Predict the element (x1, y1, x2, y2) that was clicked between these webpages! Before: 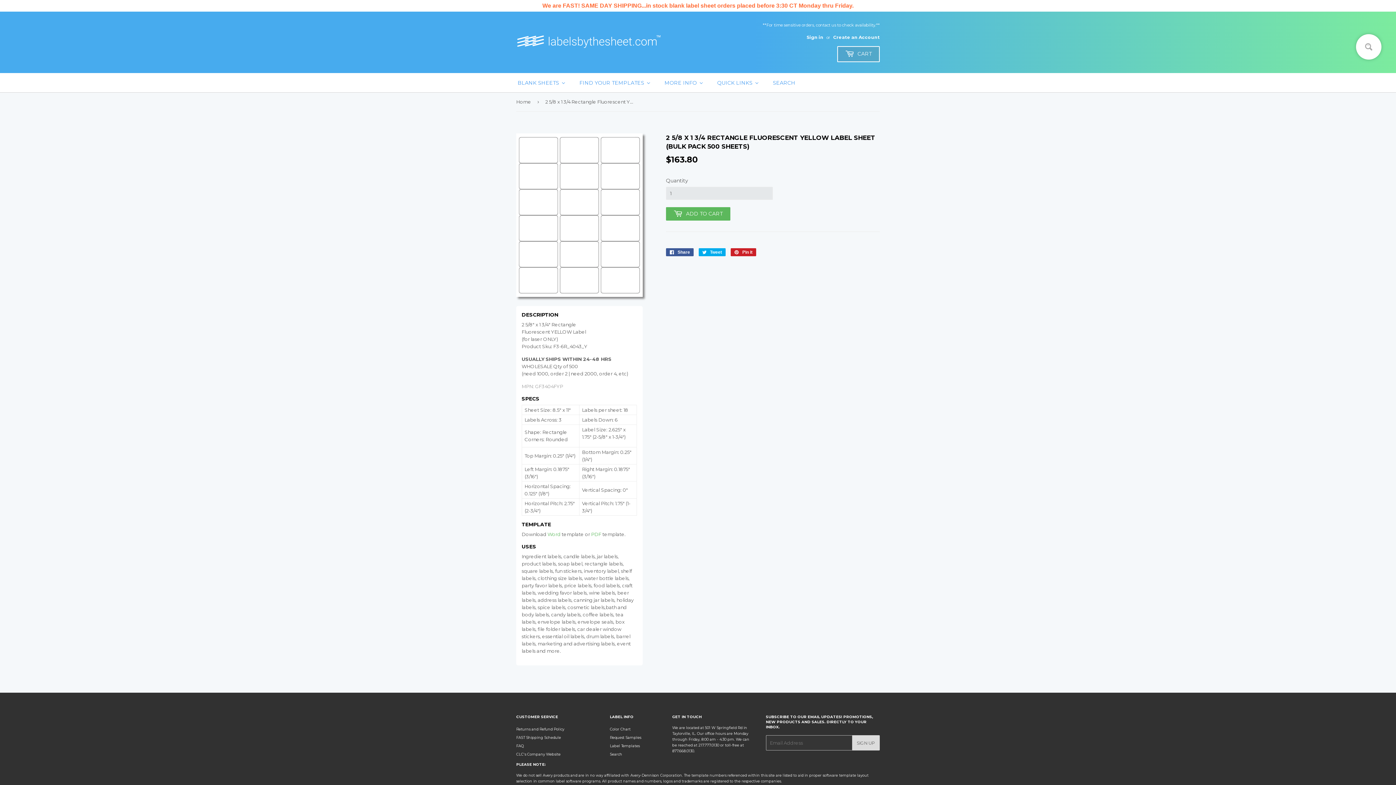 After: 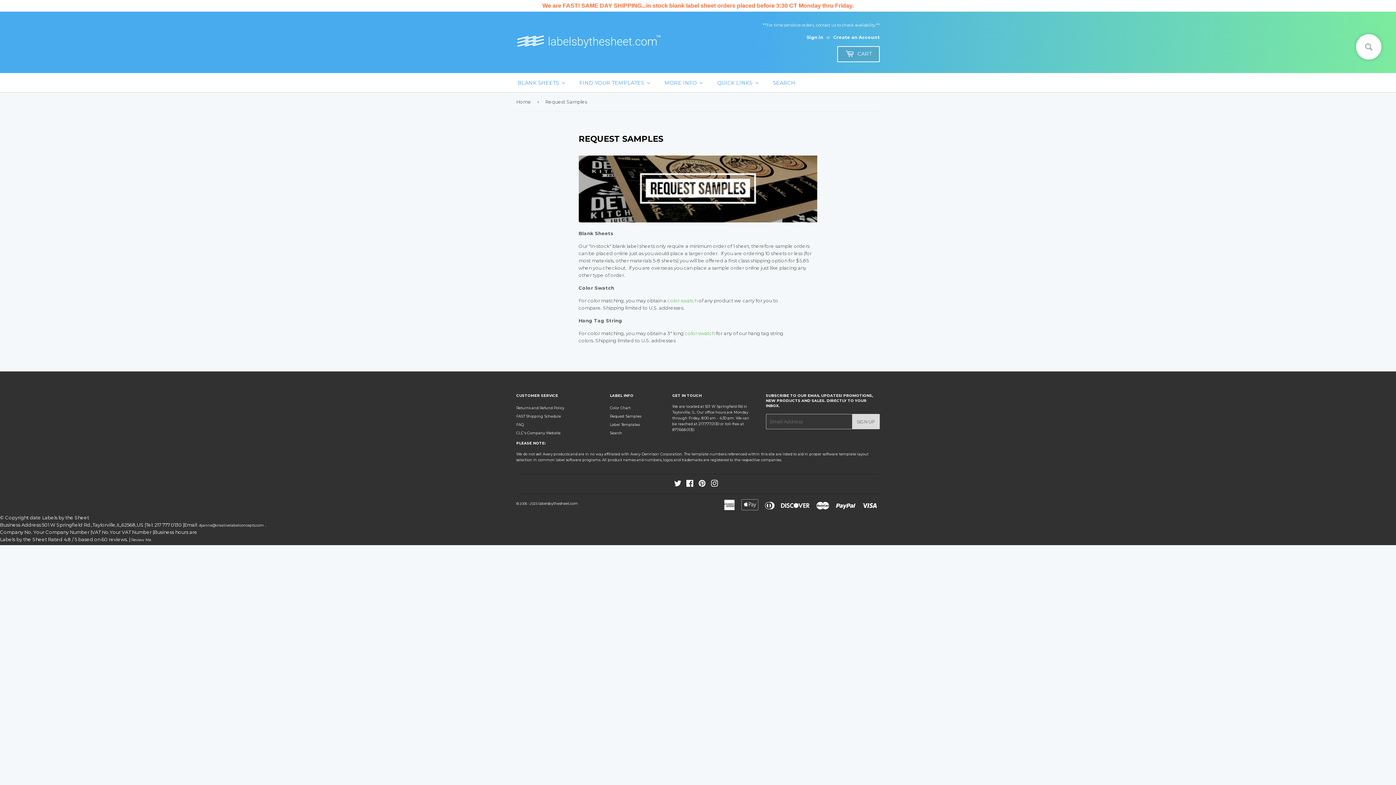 Action: bbox: (610, 735, 641, 740) label: Request Samples